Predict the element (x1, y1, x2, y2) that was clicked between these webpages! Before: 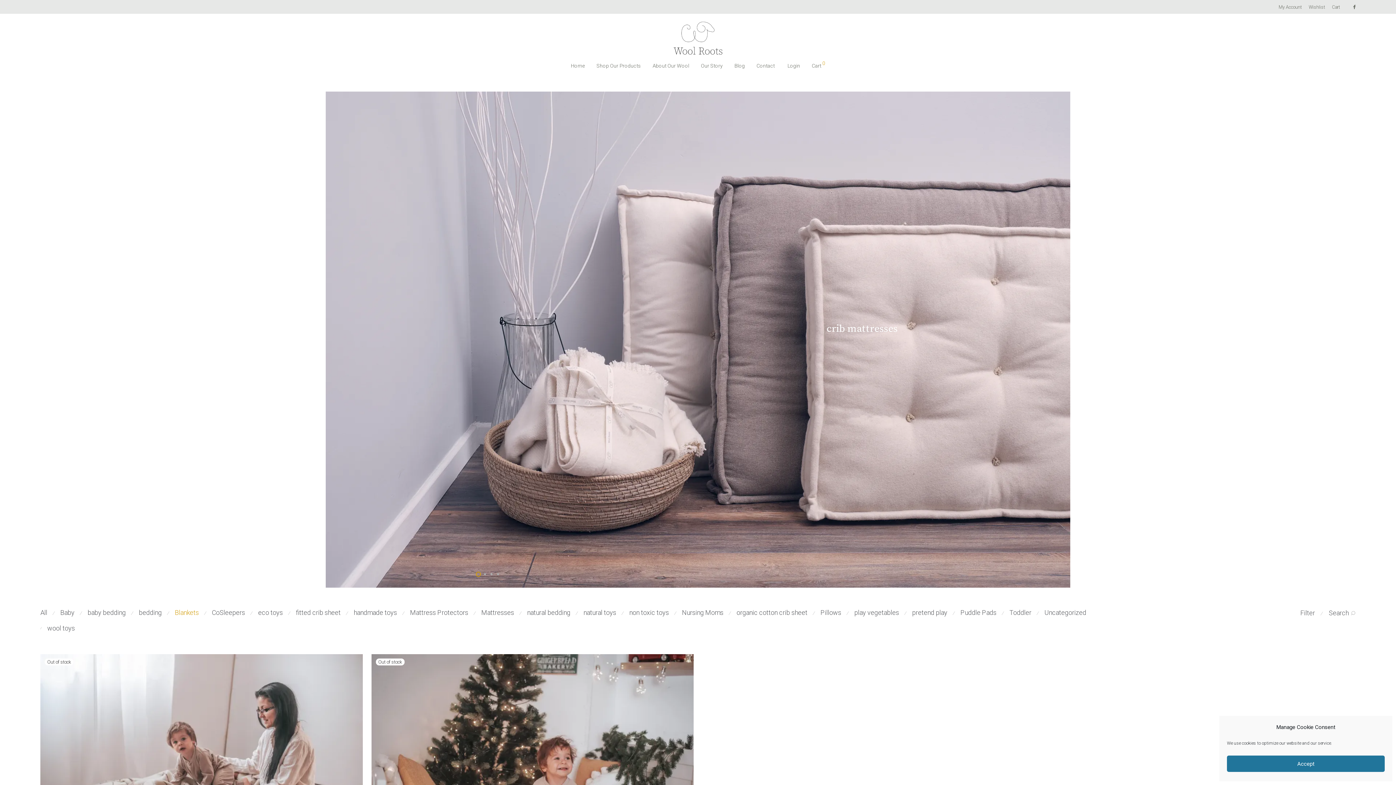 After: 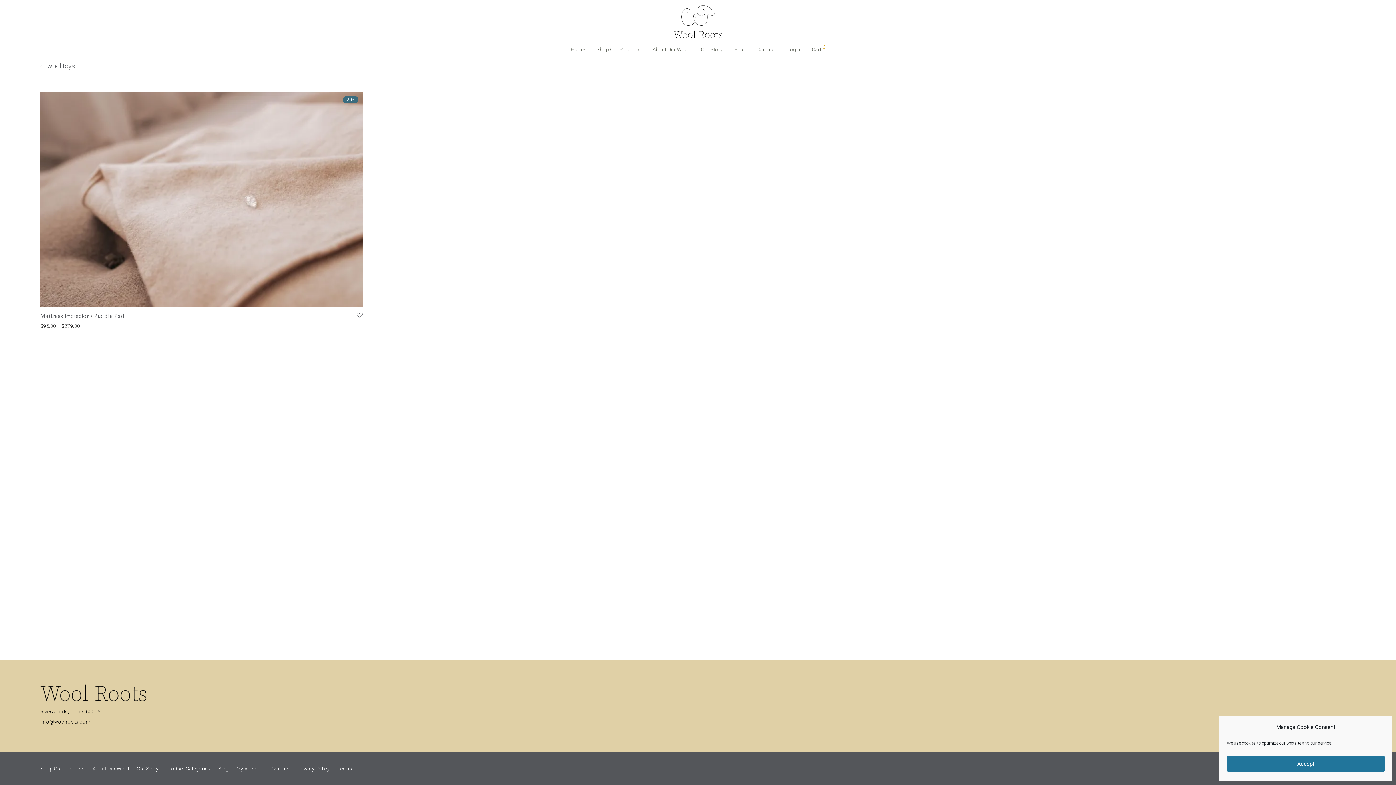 Action: bbox: (410, 609, 468, 616) label: Mattress Protectors